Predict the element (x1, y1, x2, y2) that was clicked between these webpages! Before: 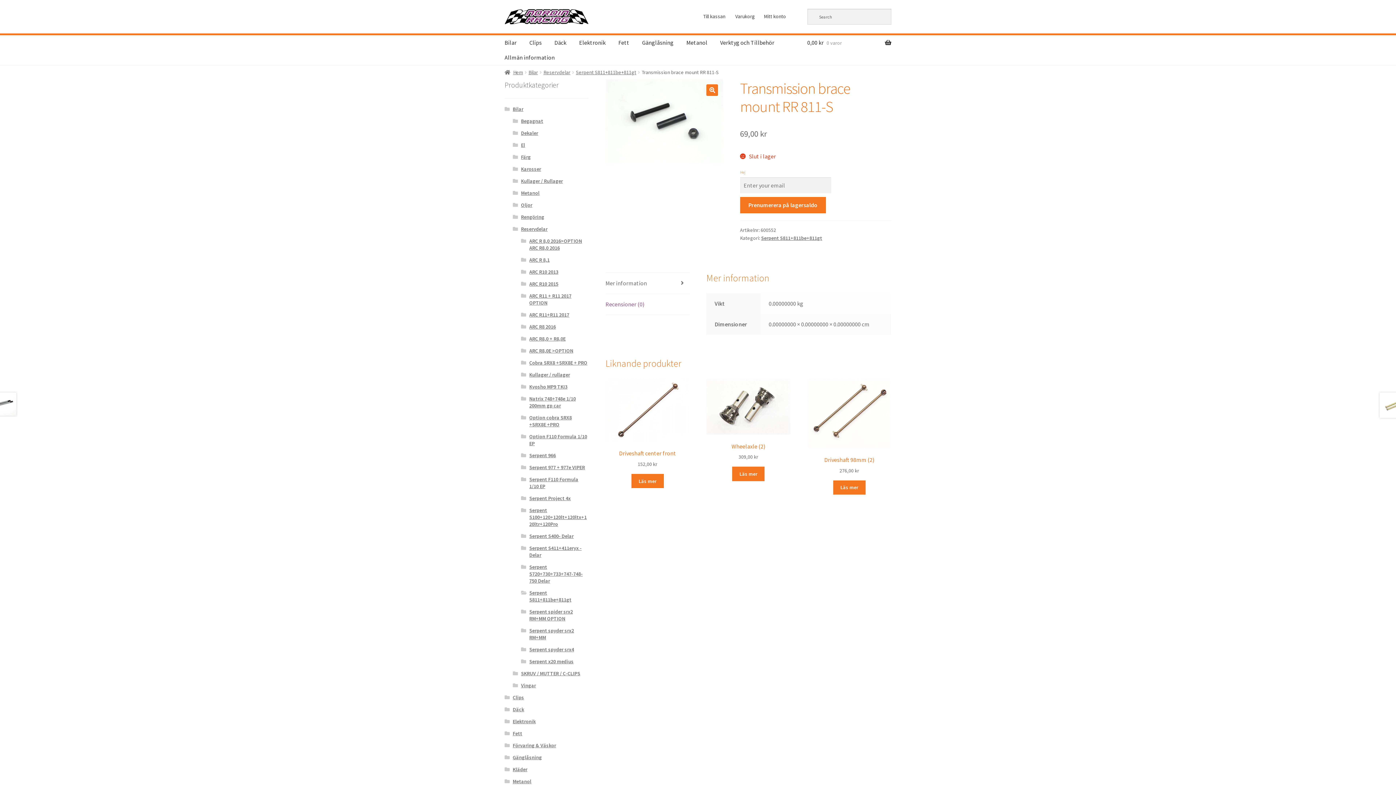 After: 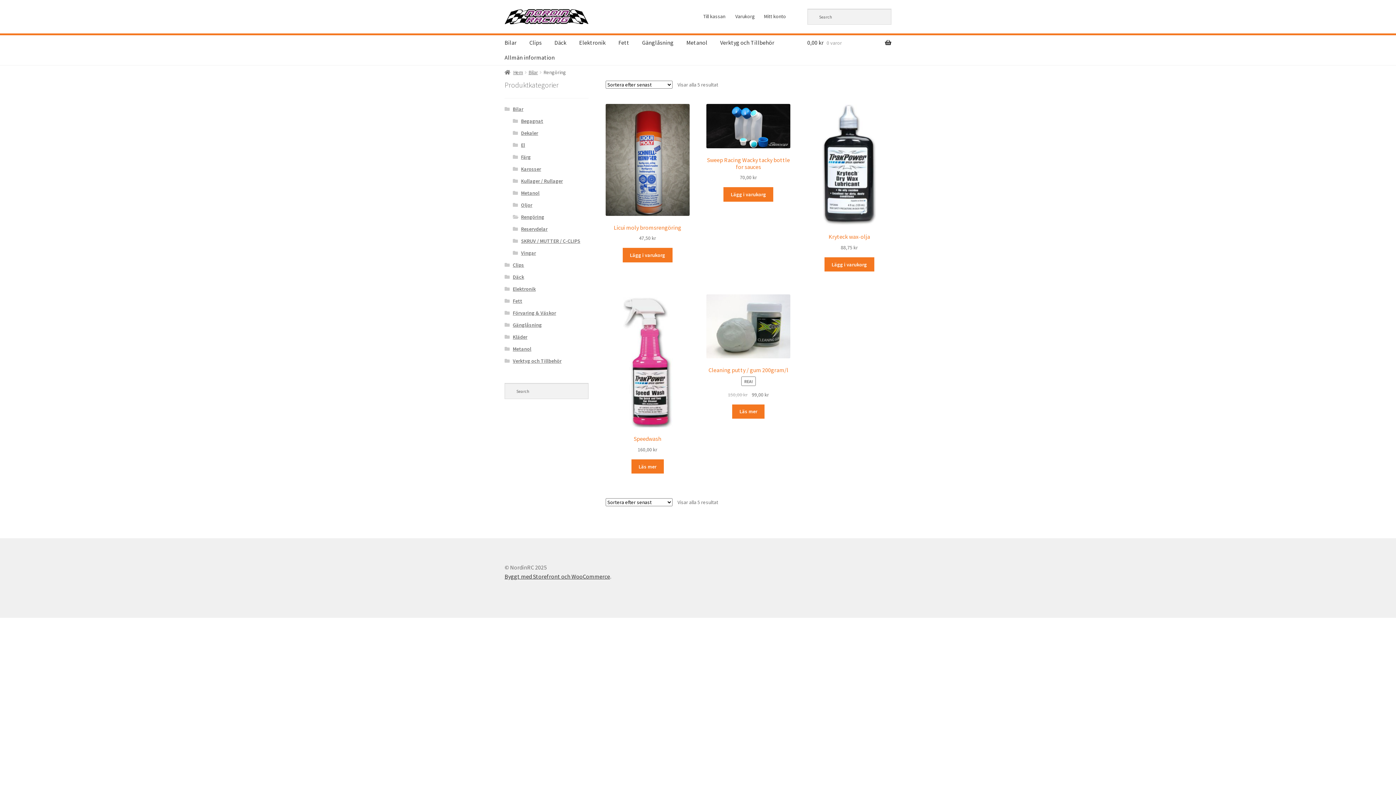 Action: label: Rengöring bbox: (521, 213, 544, 220)